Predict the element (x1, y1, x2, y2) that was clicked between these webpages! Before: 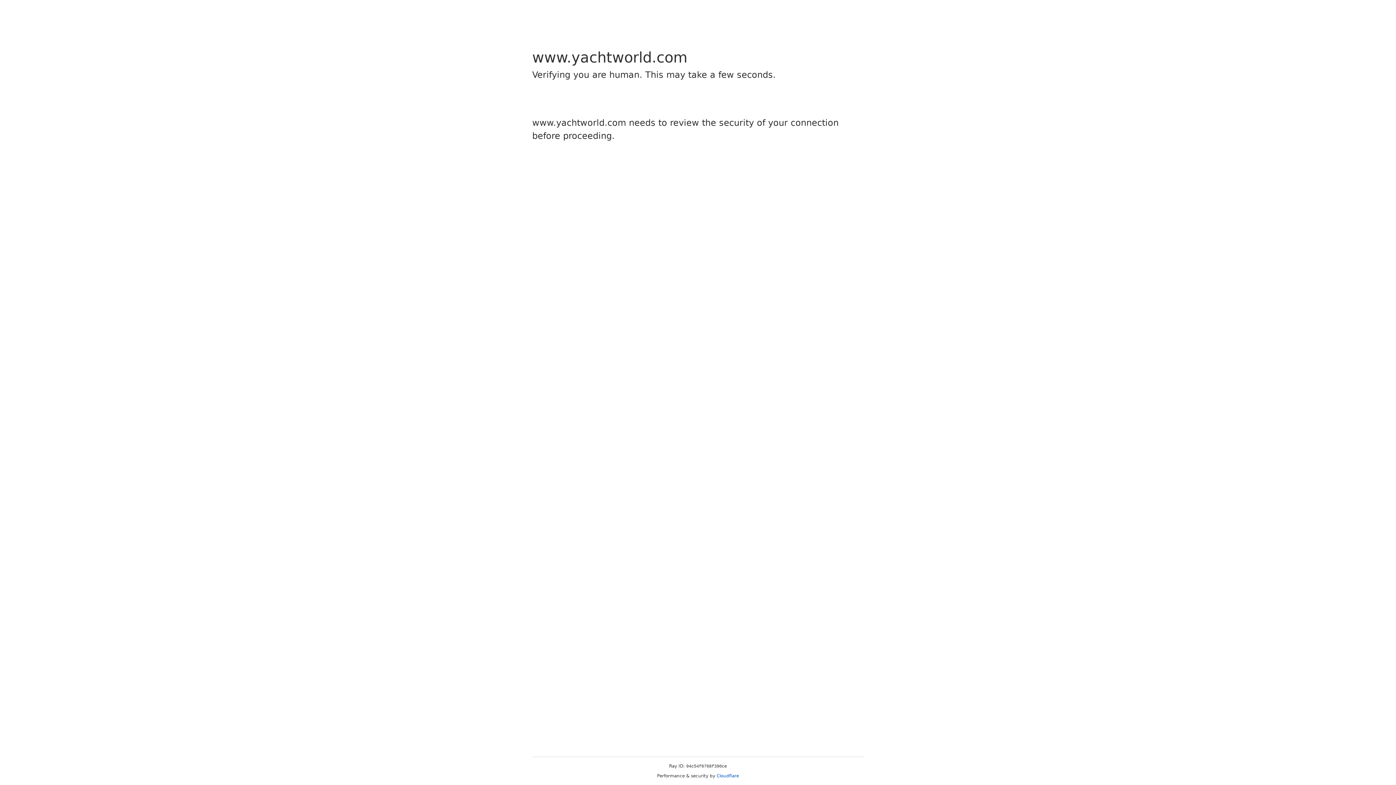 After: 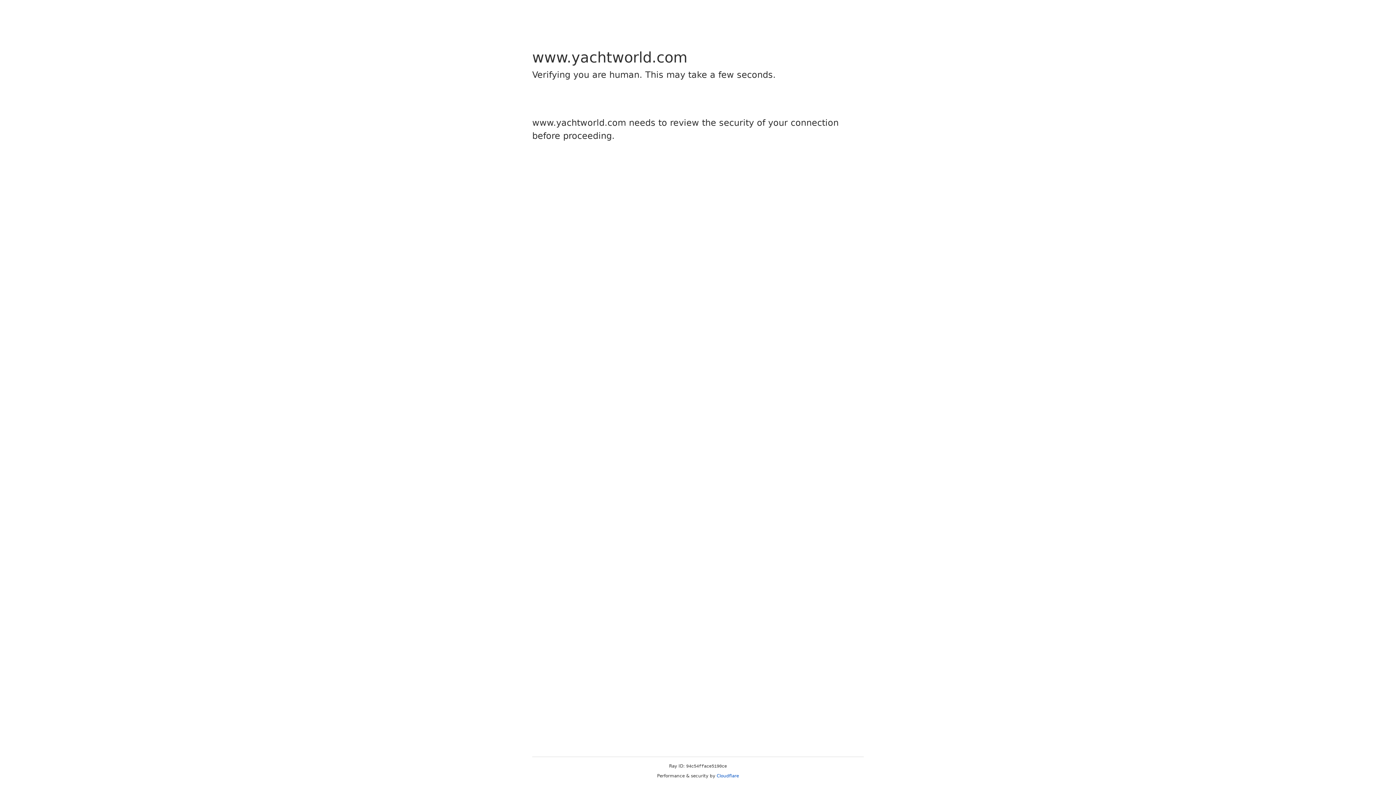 Action: bbox: (716, 773, 739, 778) label: Cloudflare